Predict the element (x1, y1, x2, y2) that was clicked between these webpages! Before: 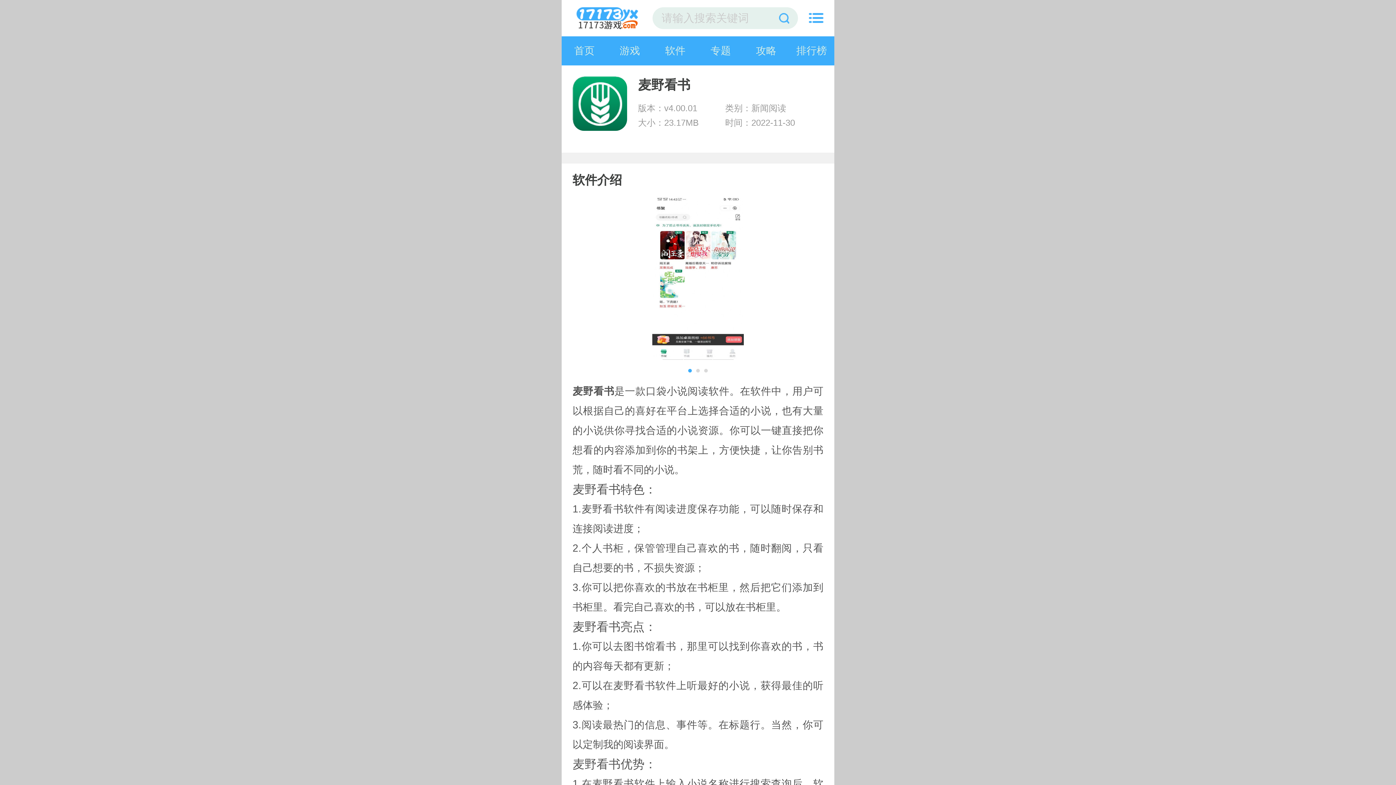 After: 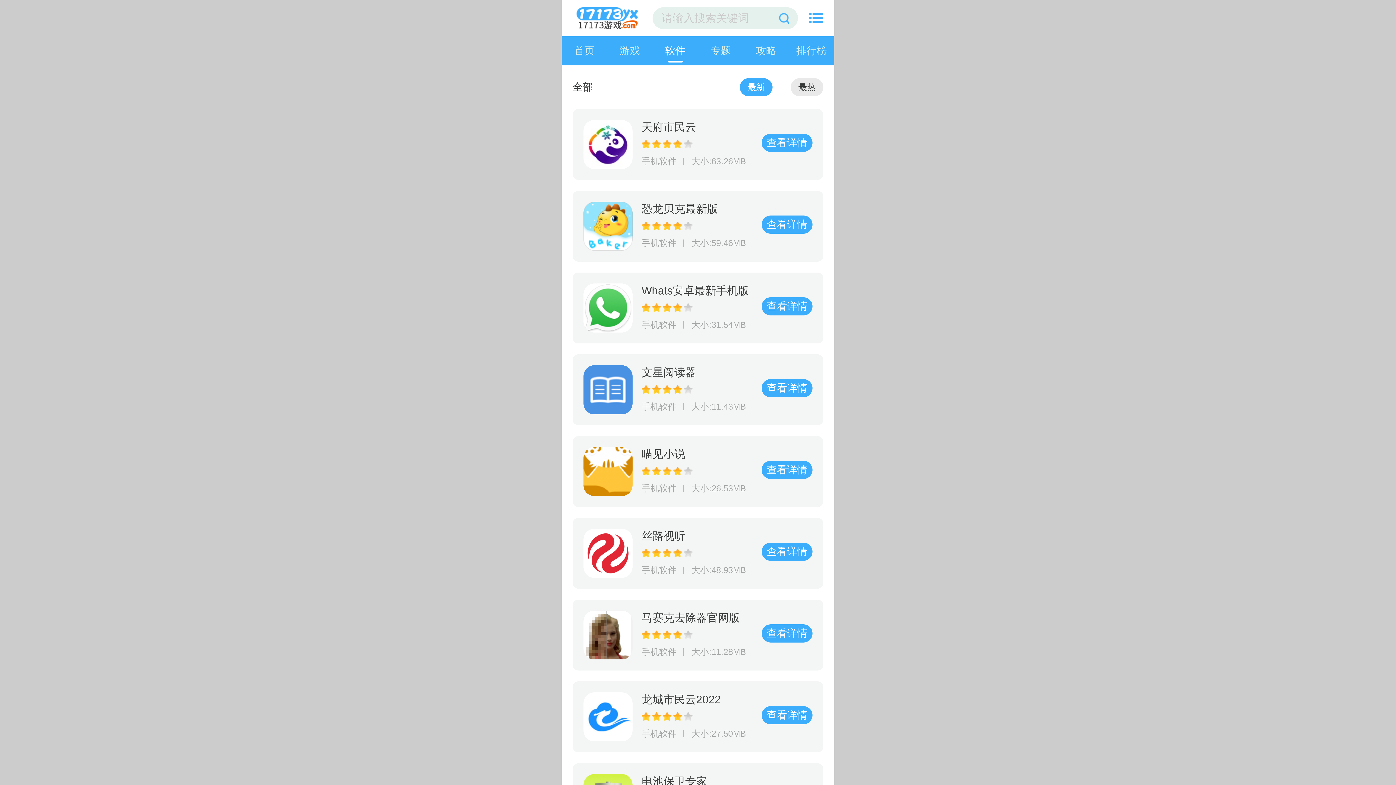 Action: bbox: (652, 36, 698, 65) label: 软件